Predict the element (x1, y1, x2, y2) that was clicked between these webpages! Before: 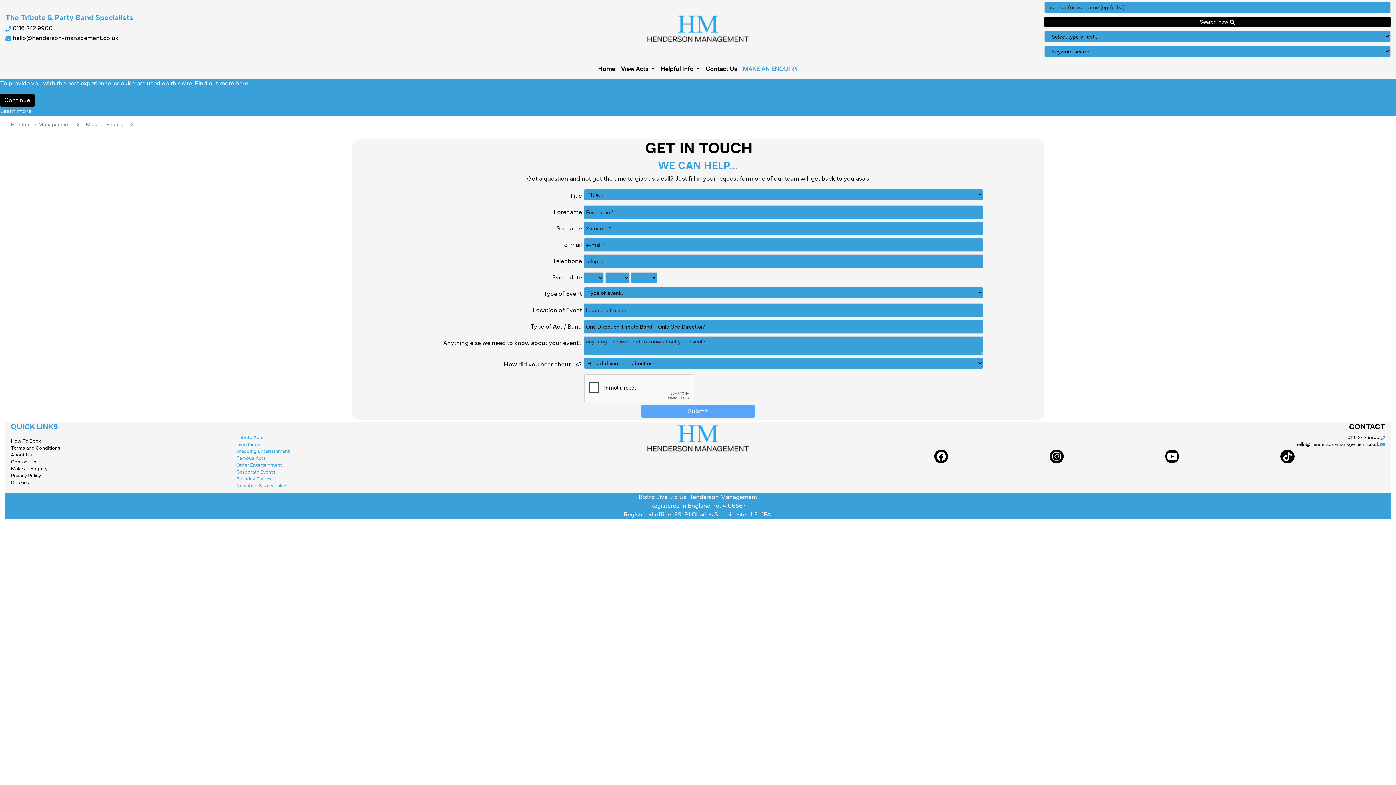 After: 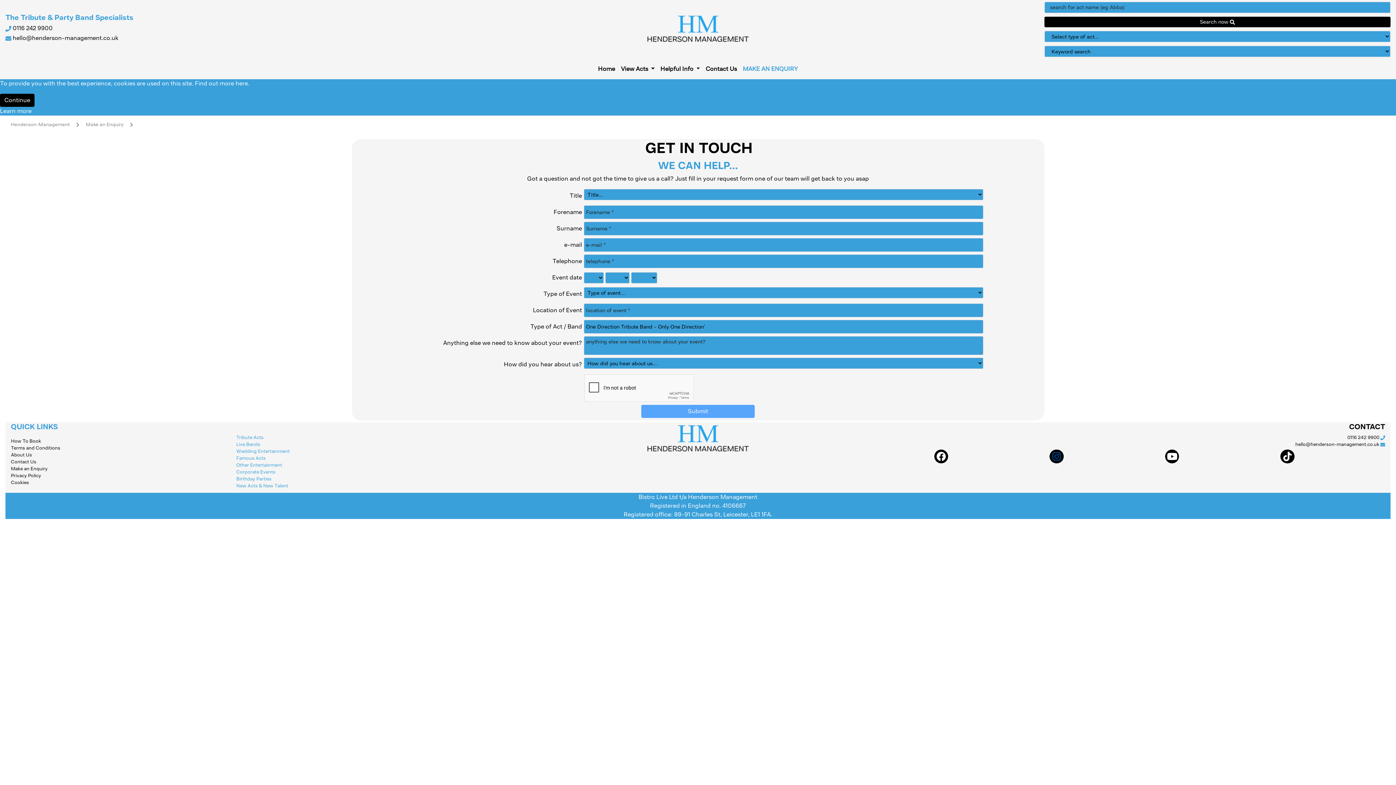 Action: bbox: (1049, 449, 1063, 463)